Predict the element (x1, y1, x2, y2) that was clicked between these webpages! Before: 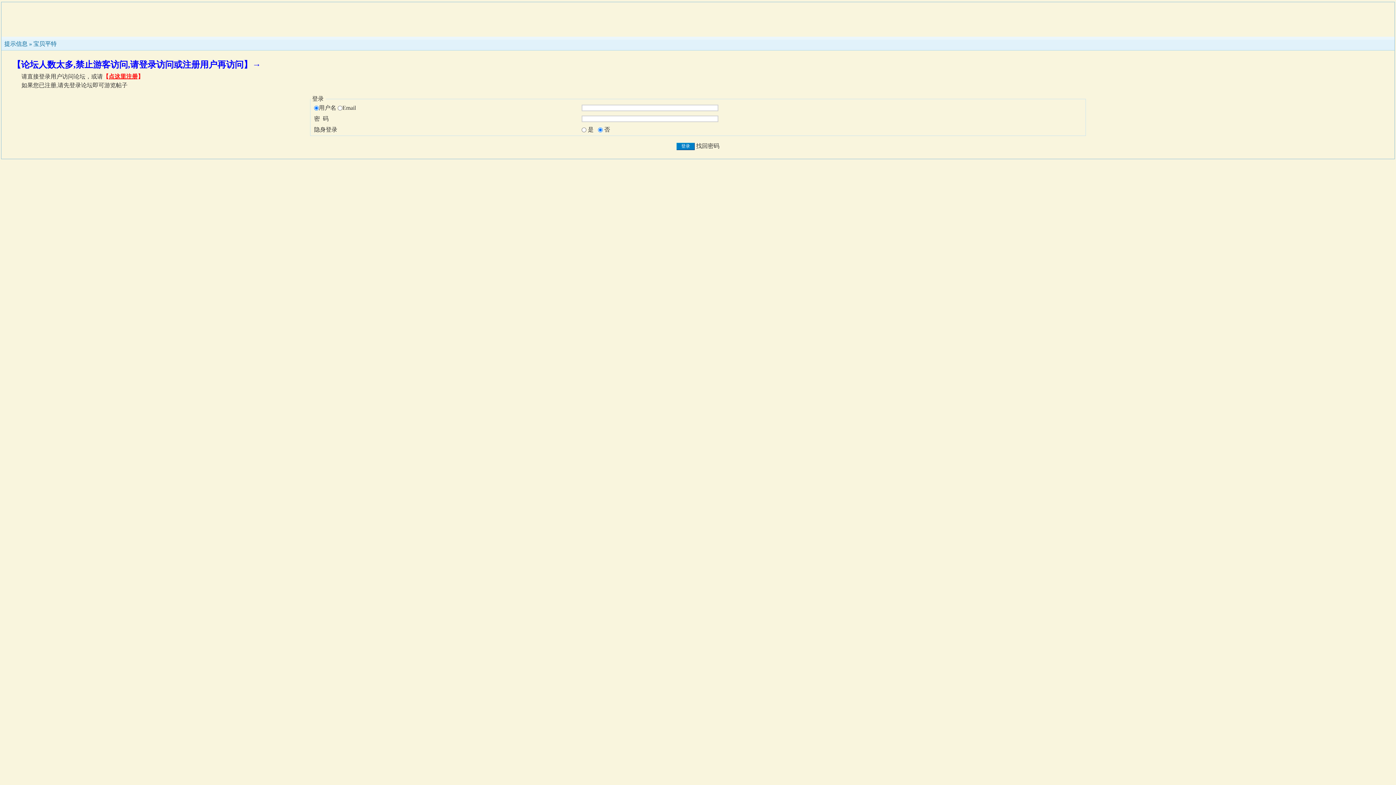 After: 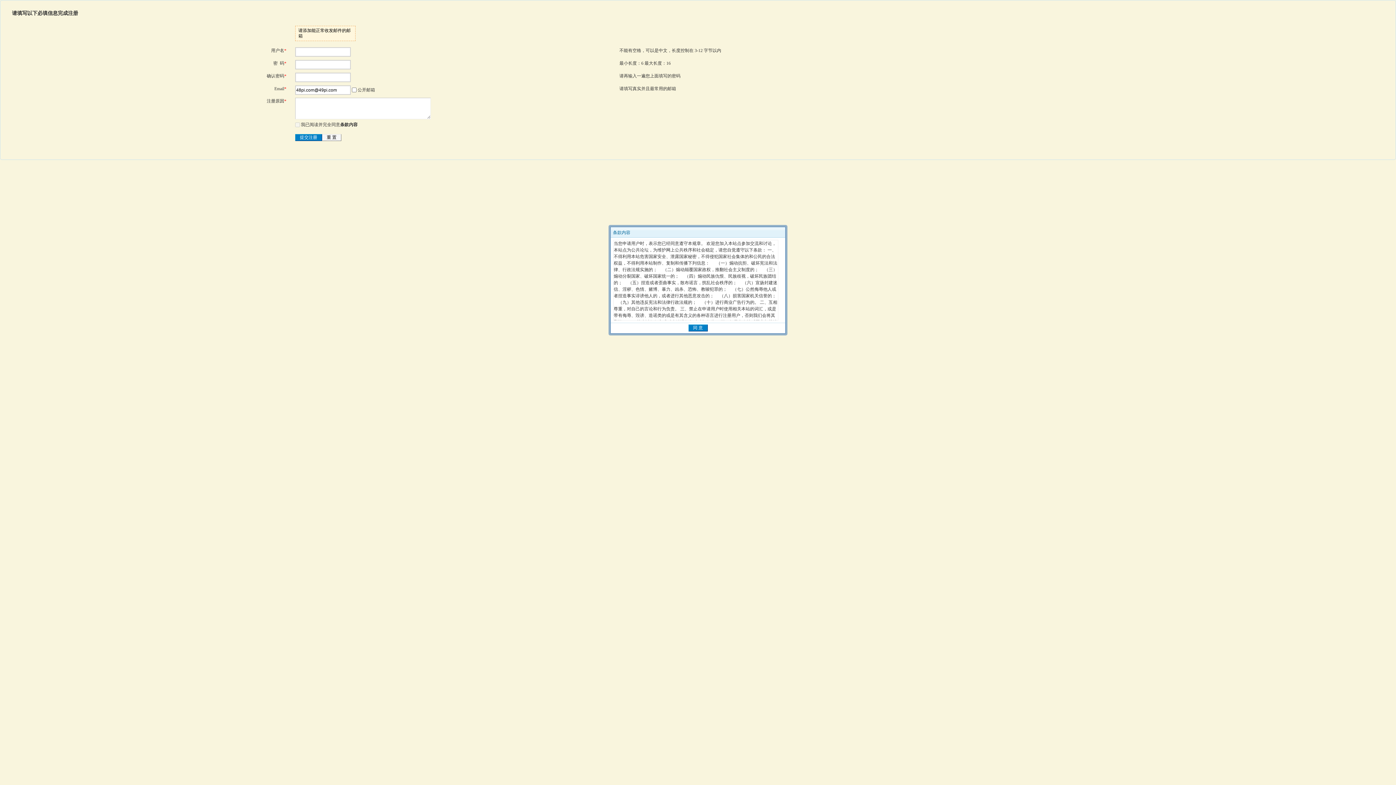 Action: bbox: (102, 73, 143, 79) label: 【点这里注册】